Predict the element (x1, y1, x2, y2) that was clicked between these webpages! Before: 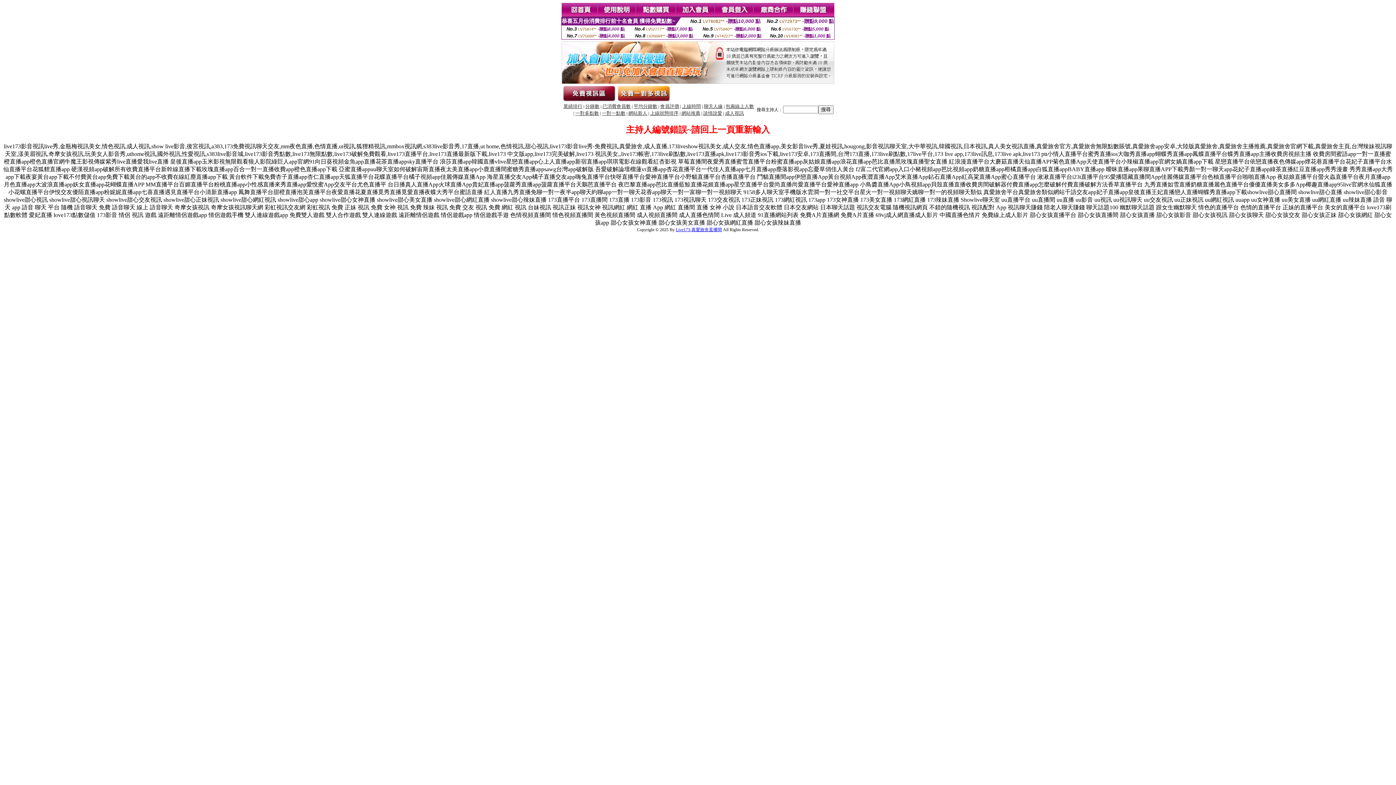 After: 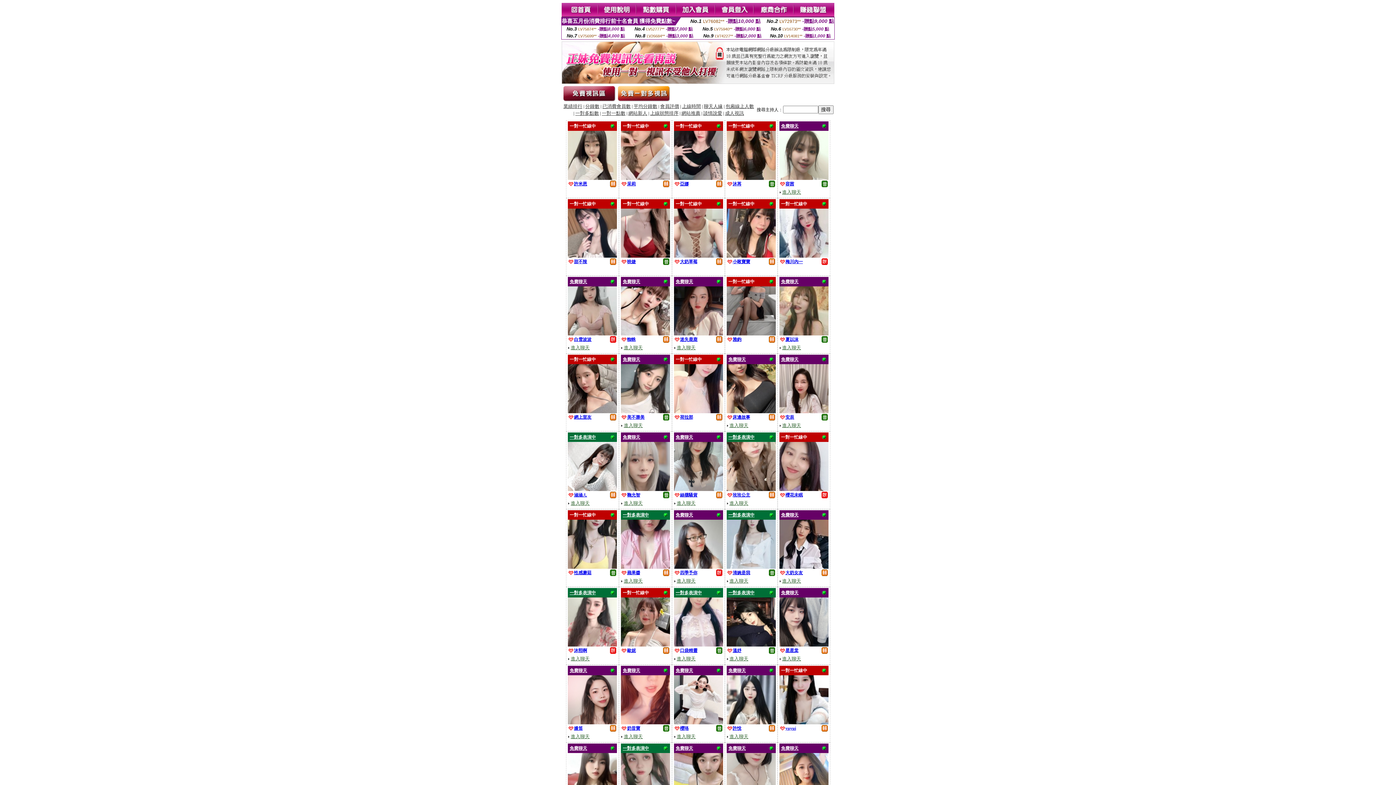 Action: bbox: (633, 104, 657, 109) label: 平均分鐘數